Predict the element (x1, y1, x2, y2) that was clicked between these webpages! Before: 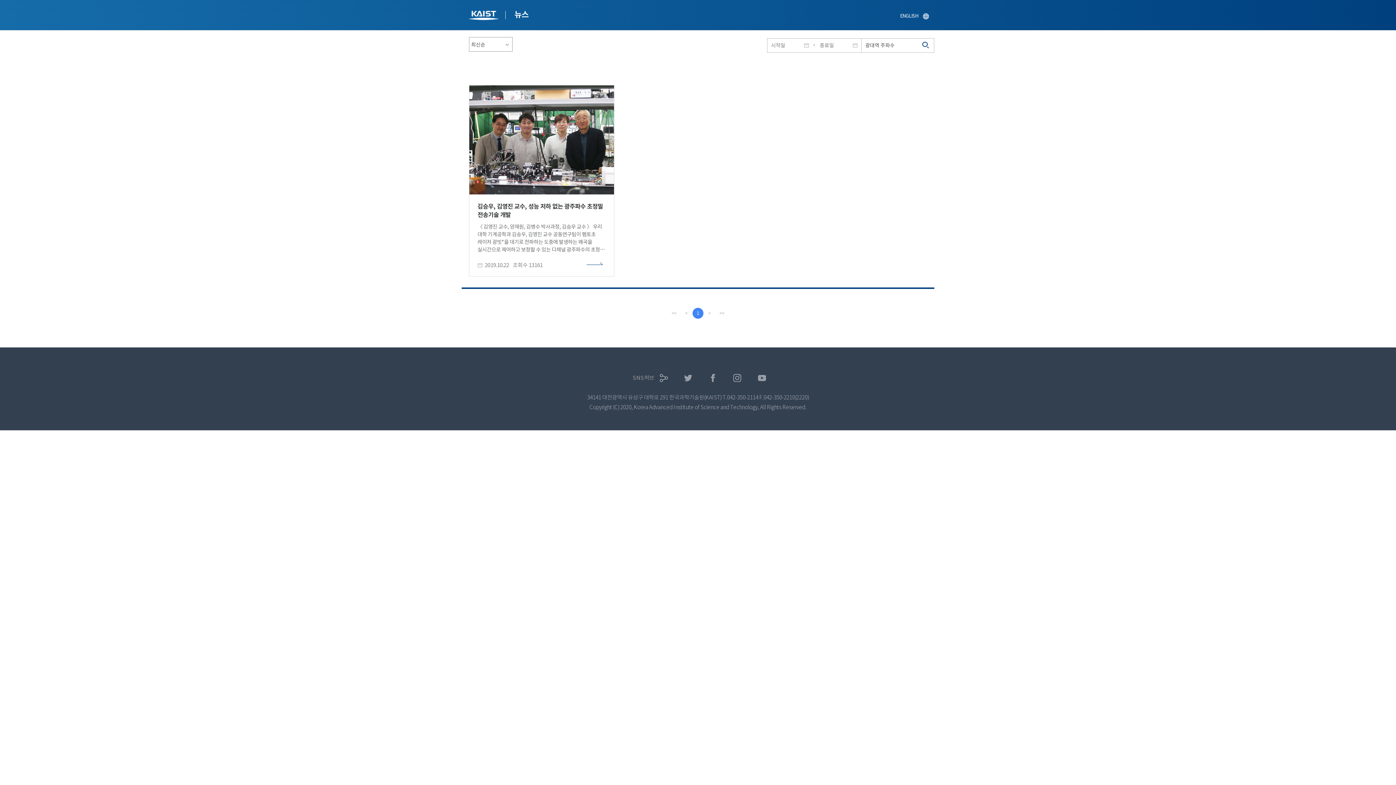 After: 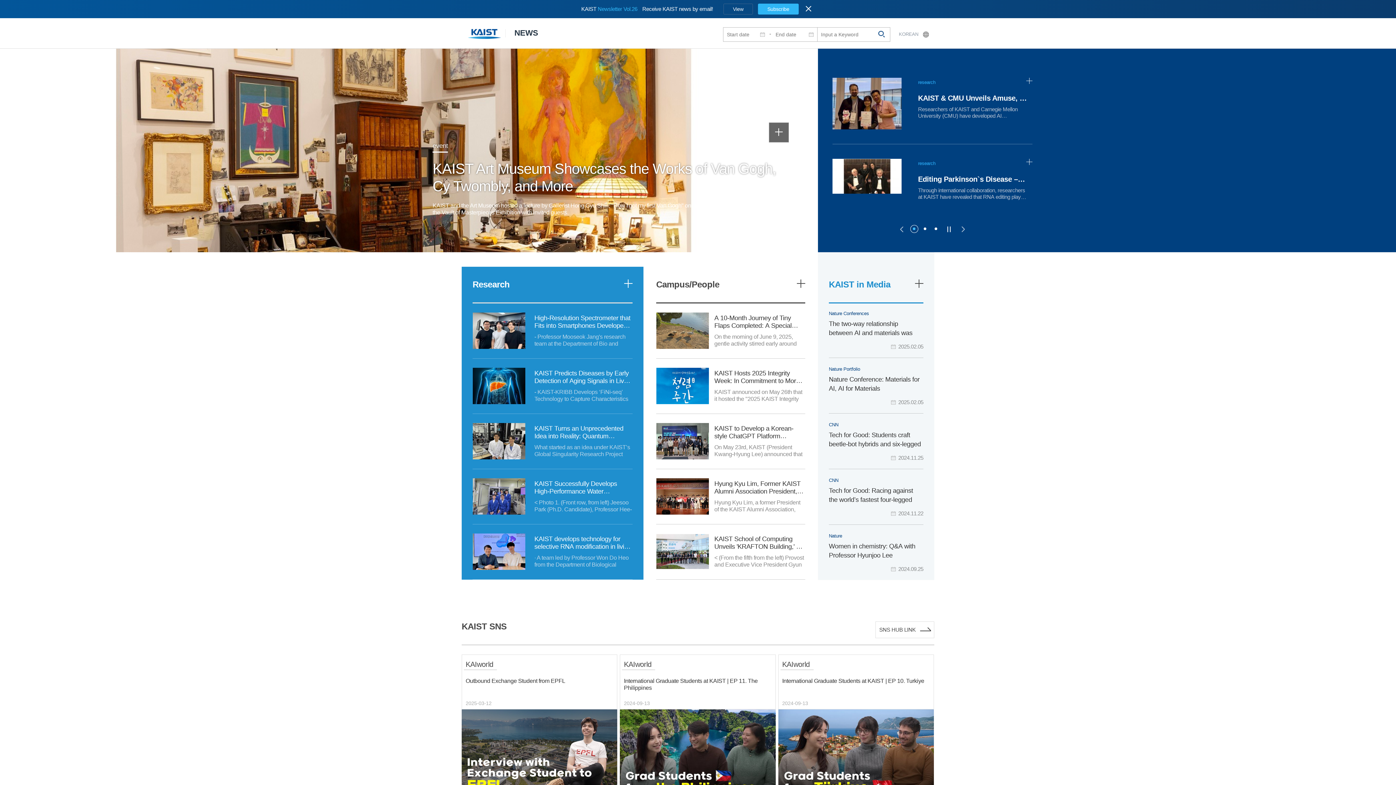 Action: label: ENGLISH bbox: (894, 9, 934, 23)